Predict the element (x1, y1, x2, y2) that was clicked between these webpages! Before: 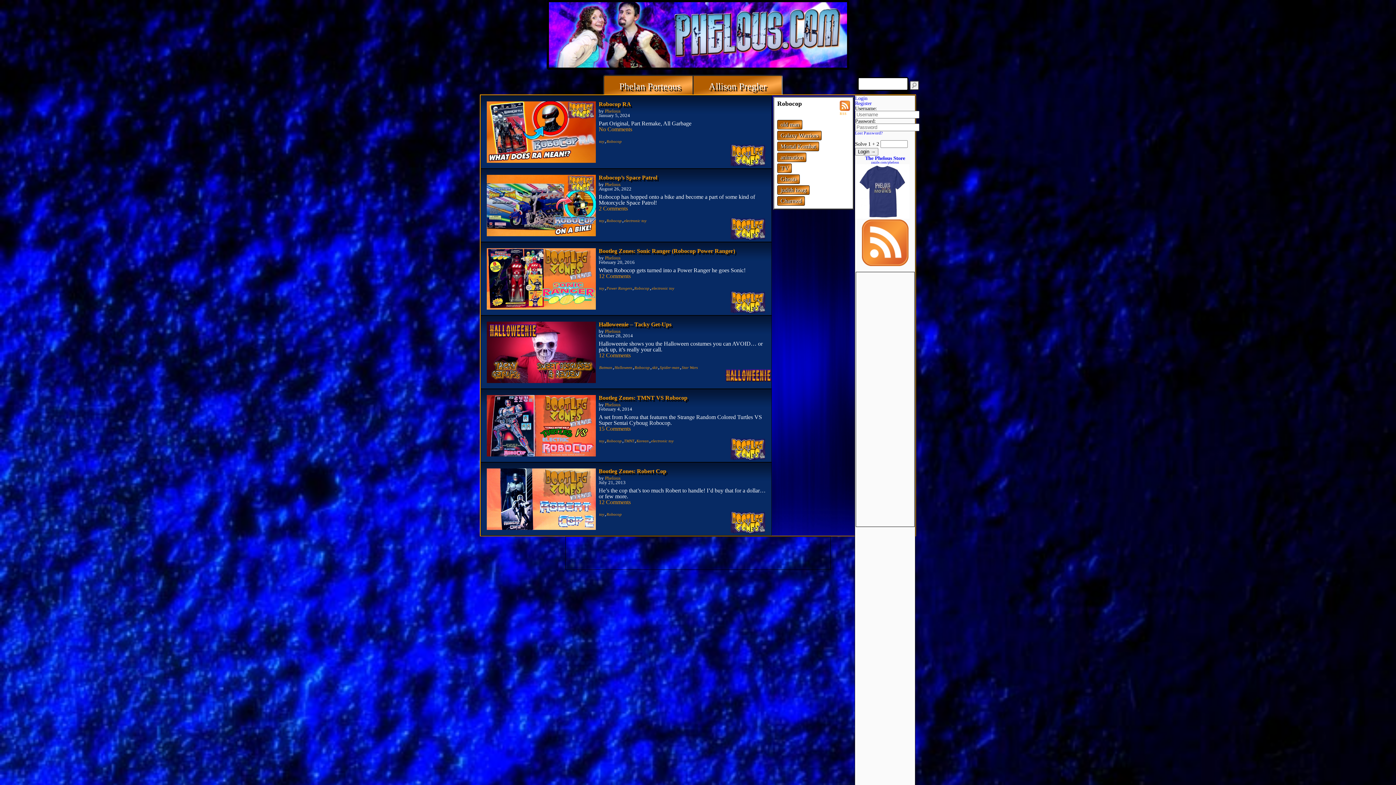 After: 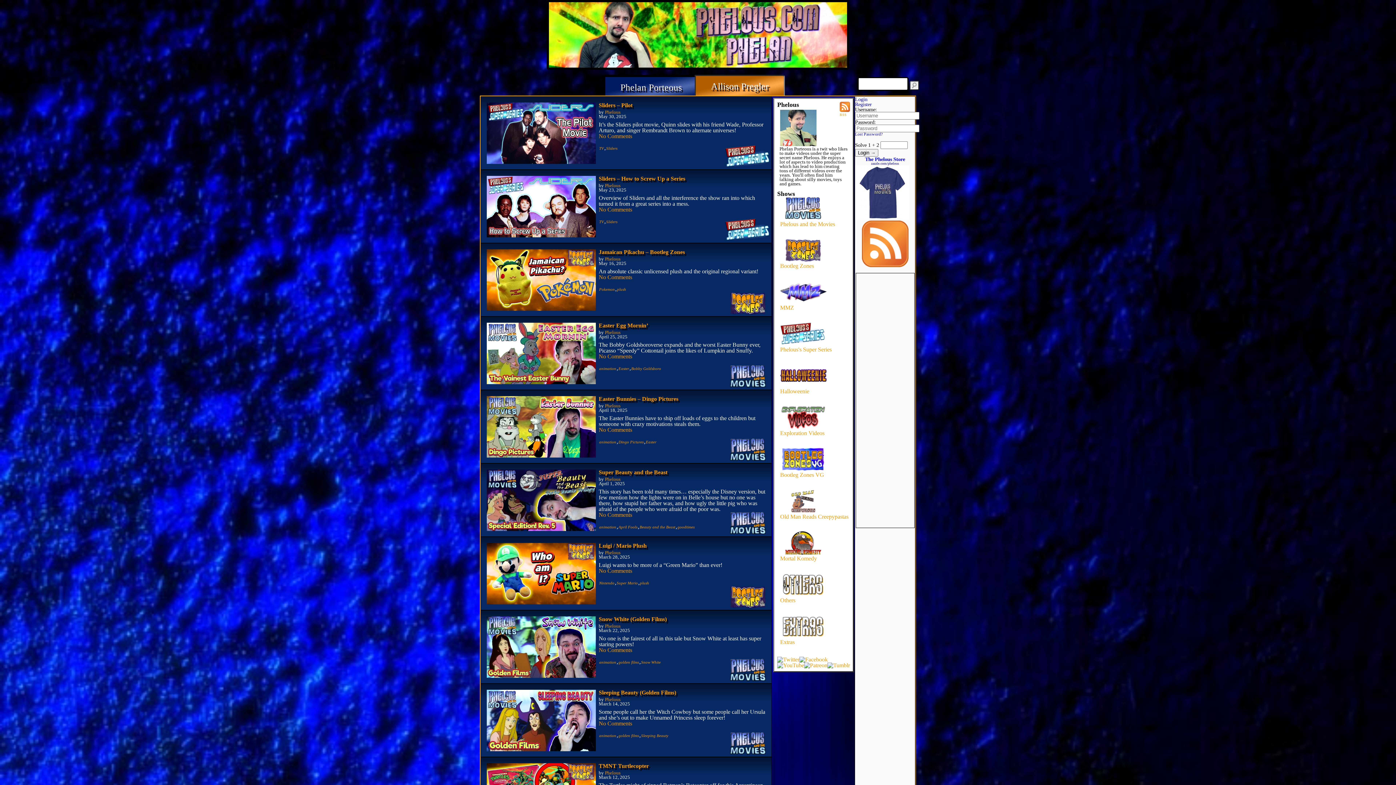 Action: label: Phelous bbox: (605, 402, 620, 407)